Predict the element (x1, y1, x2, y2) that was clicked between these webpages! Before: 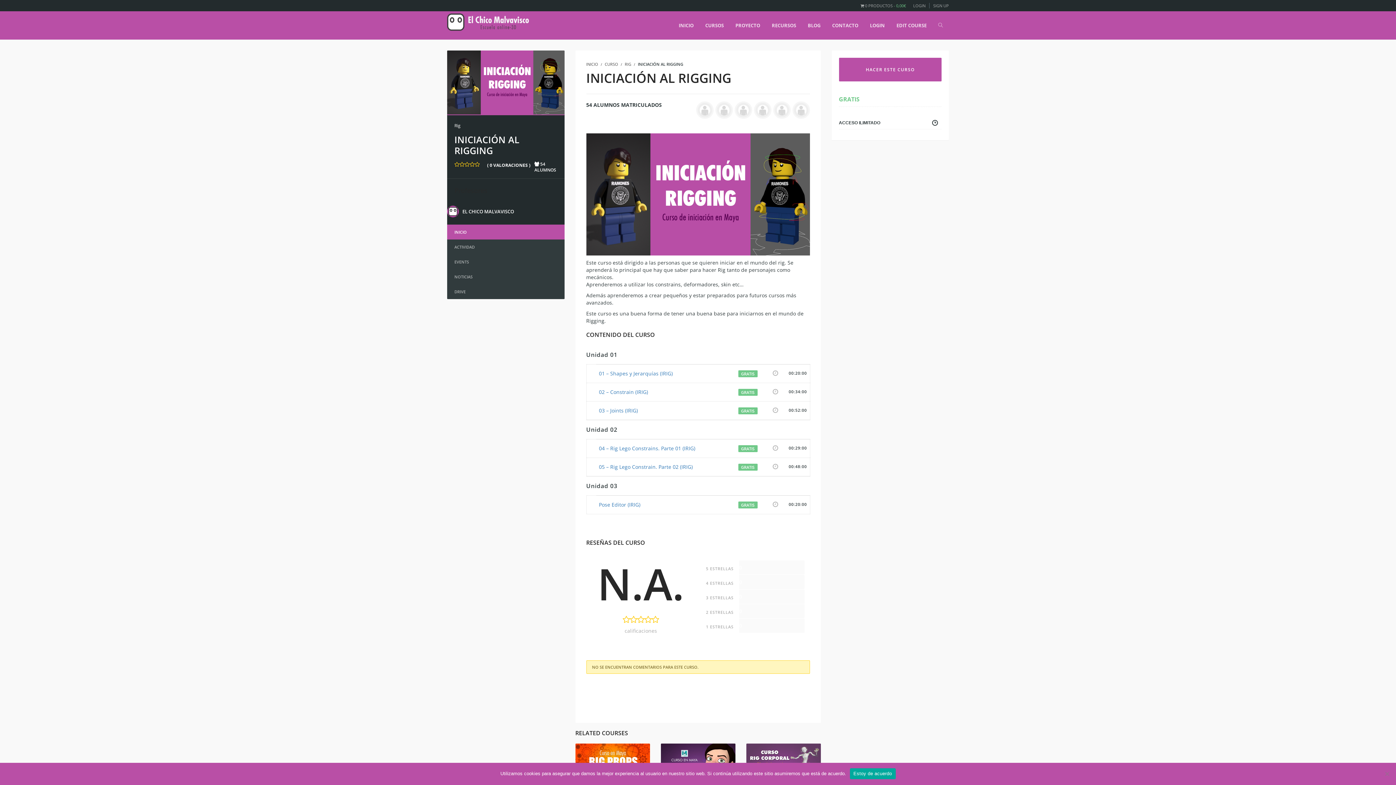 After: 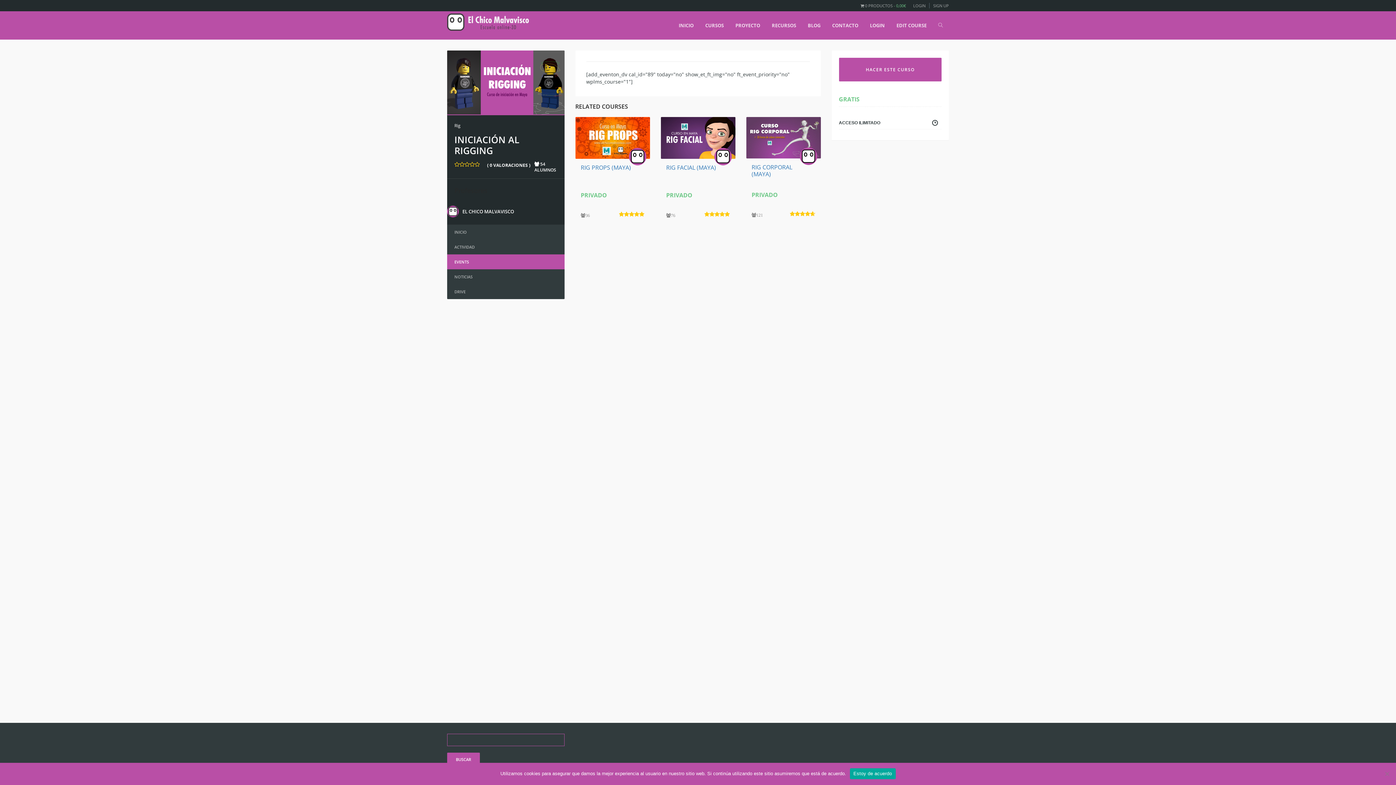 Action: label: EVENTS bbox: (447, 254, 564, 269)